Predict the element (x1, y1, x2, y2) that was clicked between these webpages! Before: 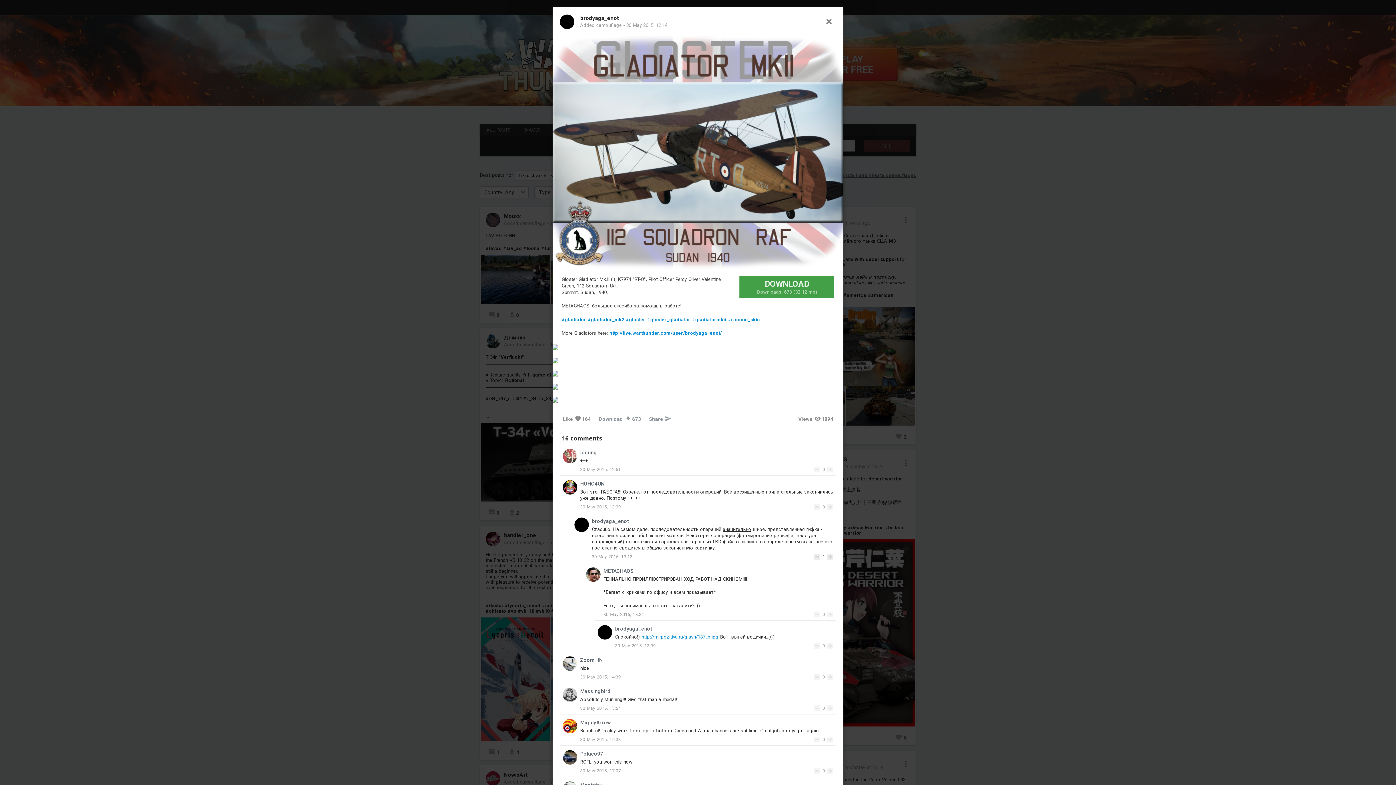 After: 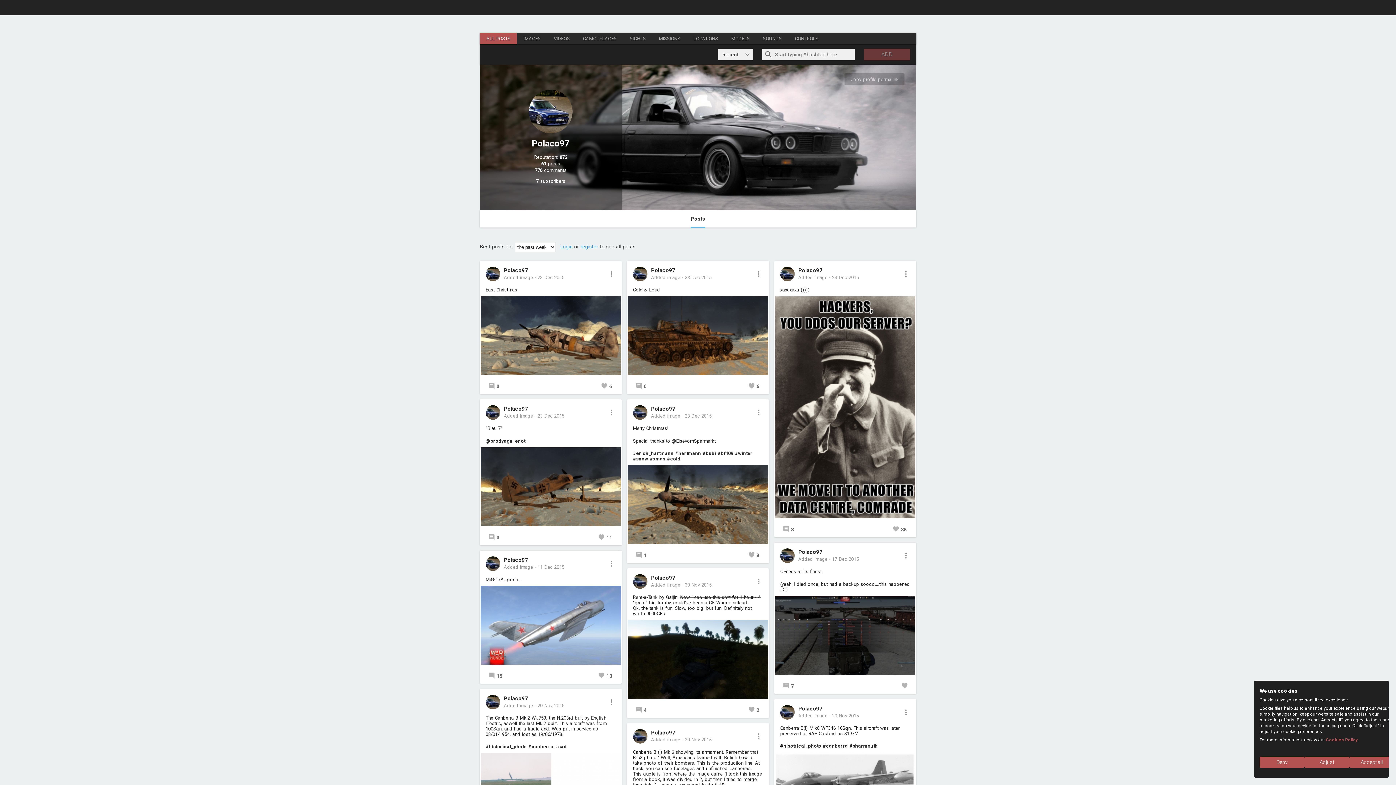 Action: bbox: (580, 750, 603, 757) label: Polaco97